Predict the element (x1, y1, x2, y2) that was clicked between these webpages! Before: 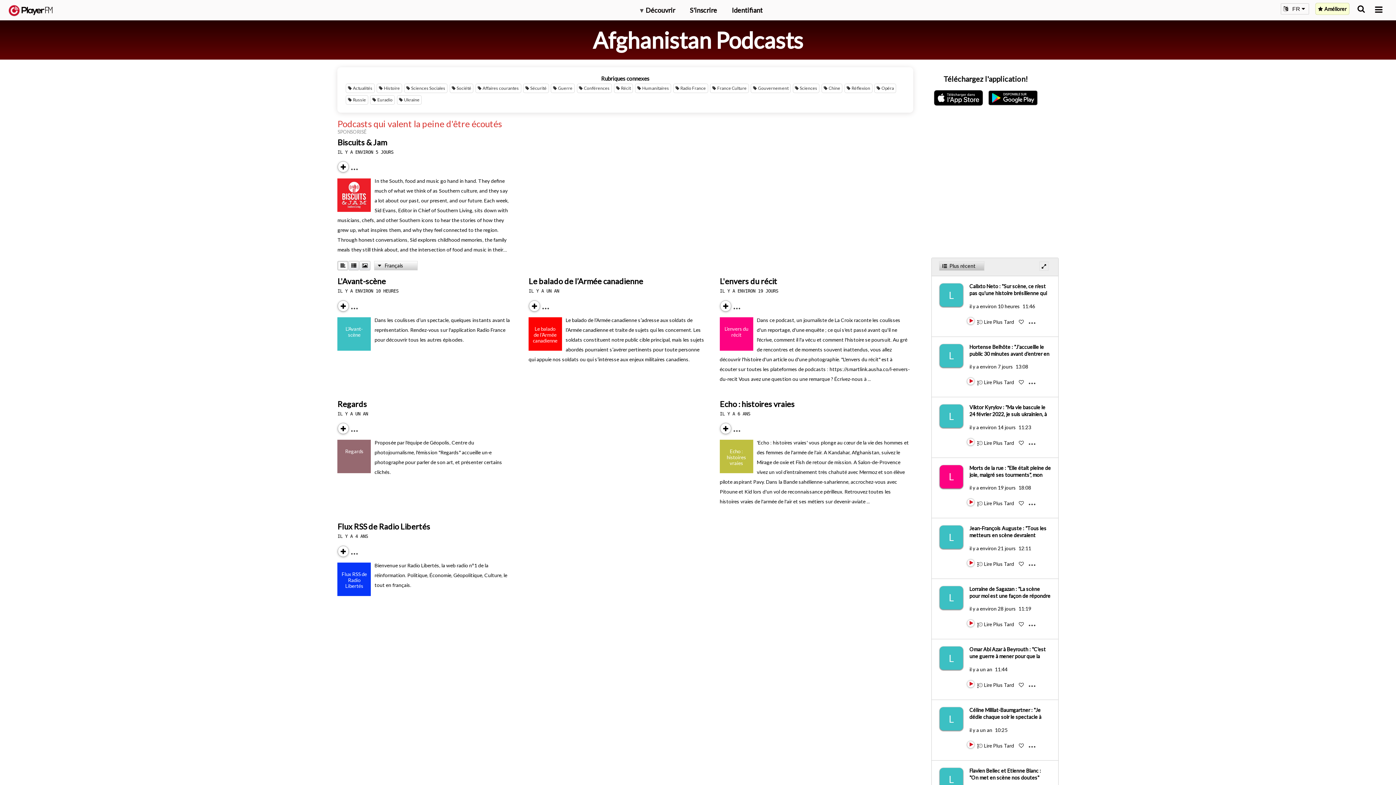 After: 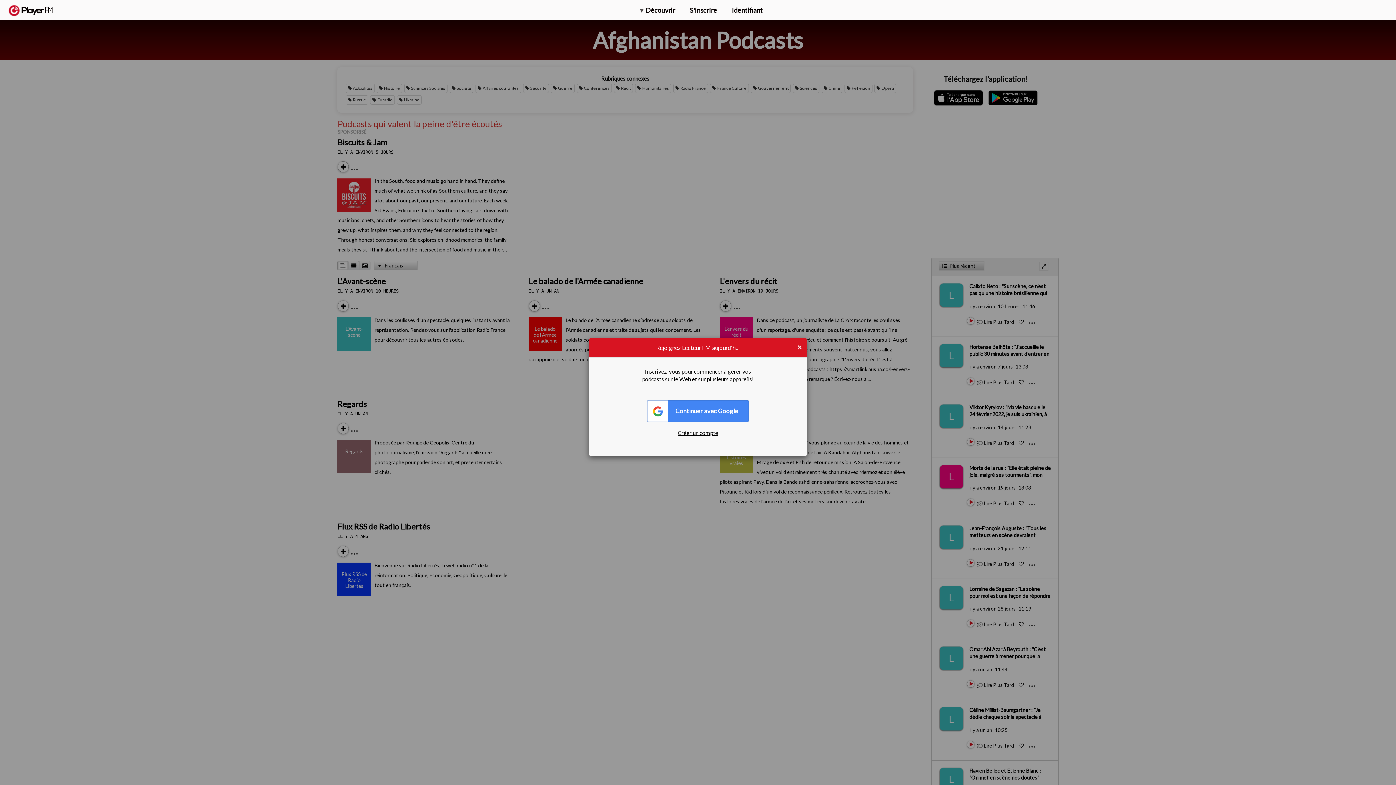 Action: label: Like bbox: (1019, 621, 1024, 627)